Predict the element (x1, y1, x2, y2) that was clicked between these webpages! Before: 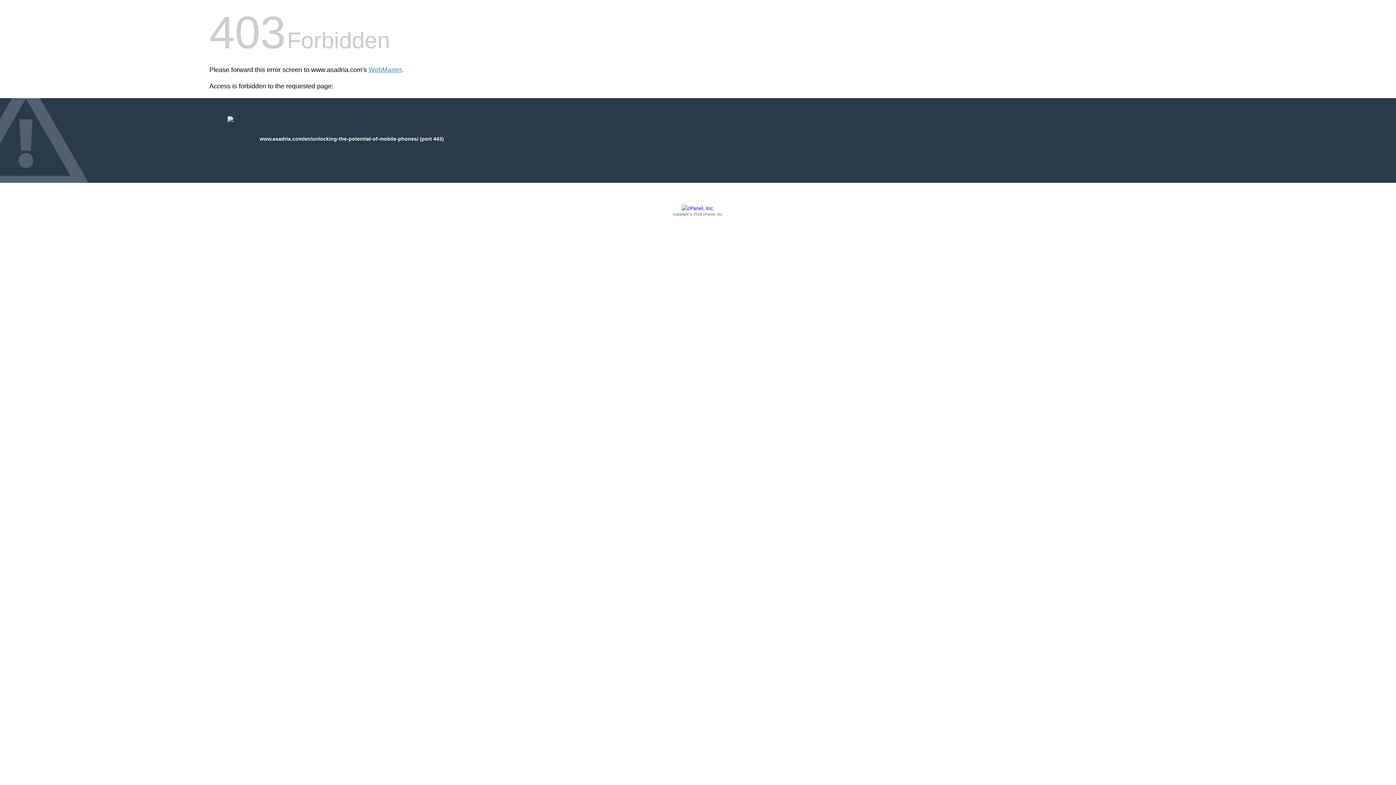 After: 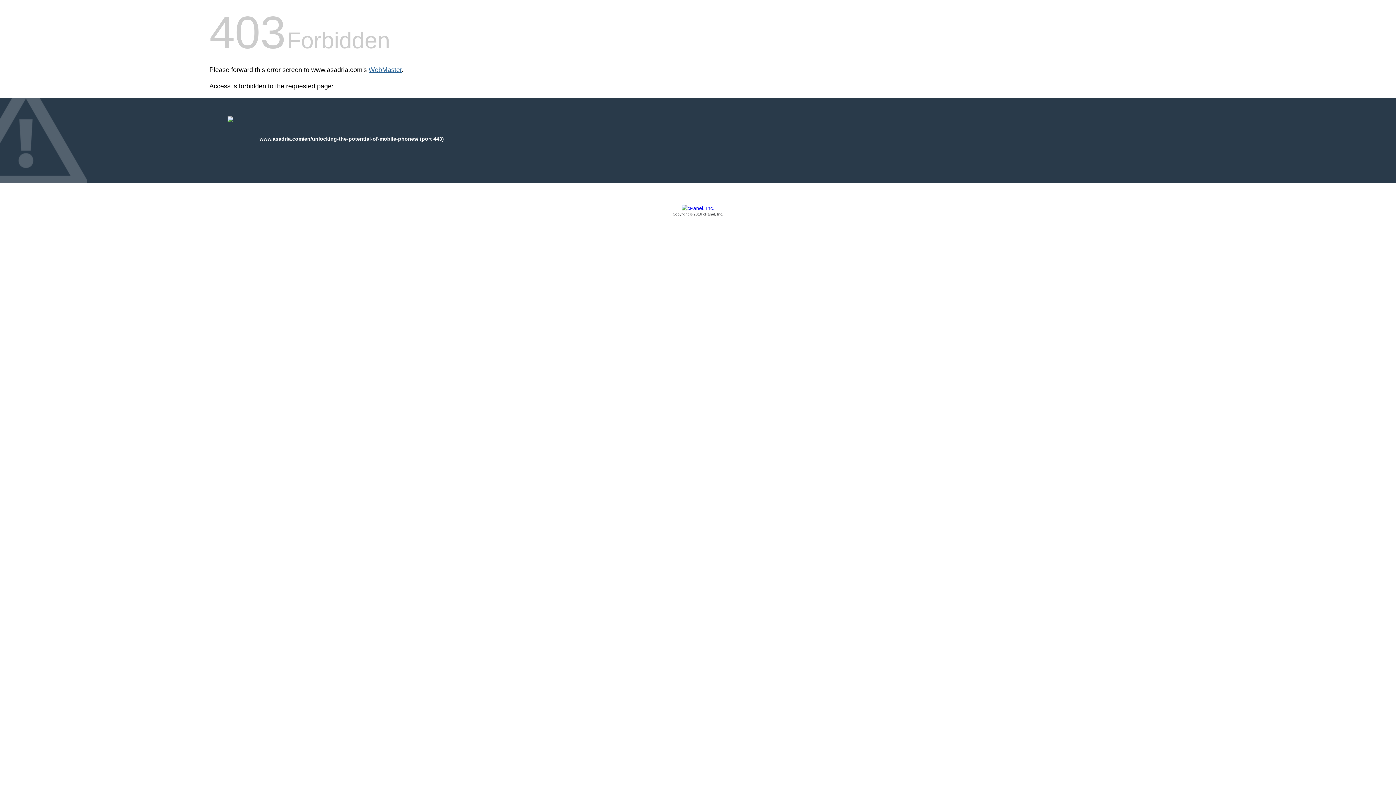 Action: bbox: (368, 66, 401, 73) label: WebMaster